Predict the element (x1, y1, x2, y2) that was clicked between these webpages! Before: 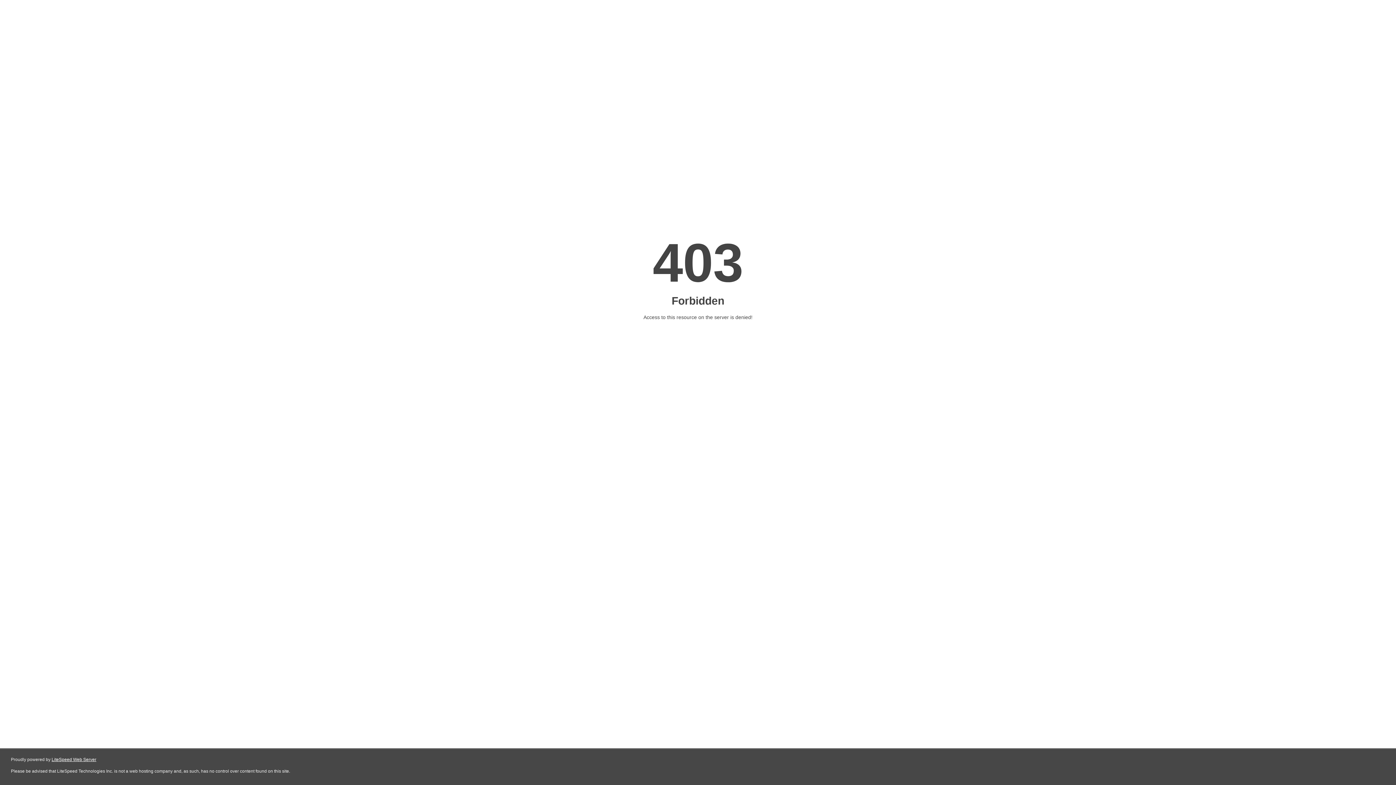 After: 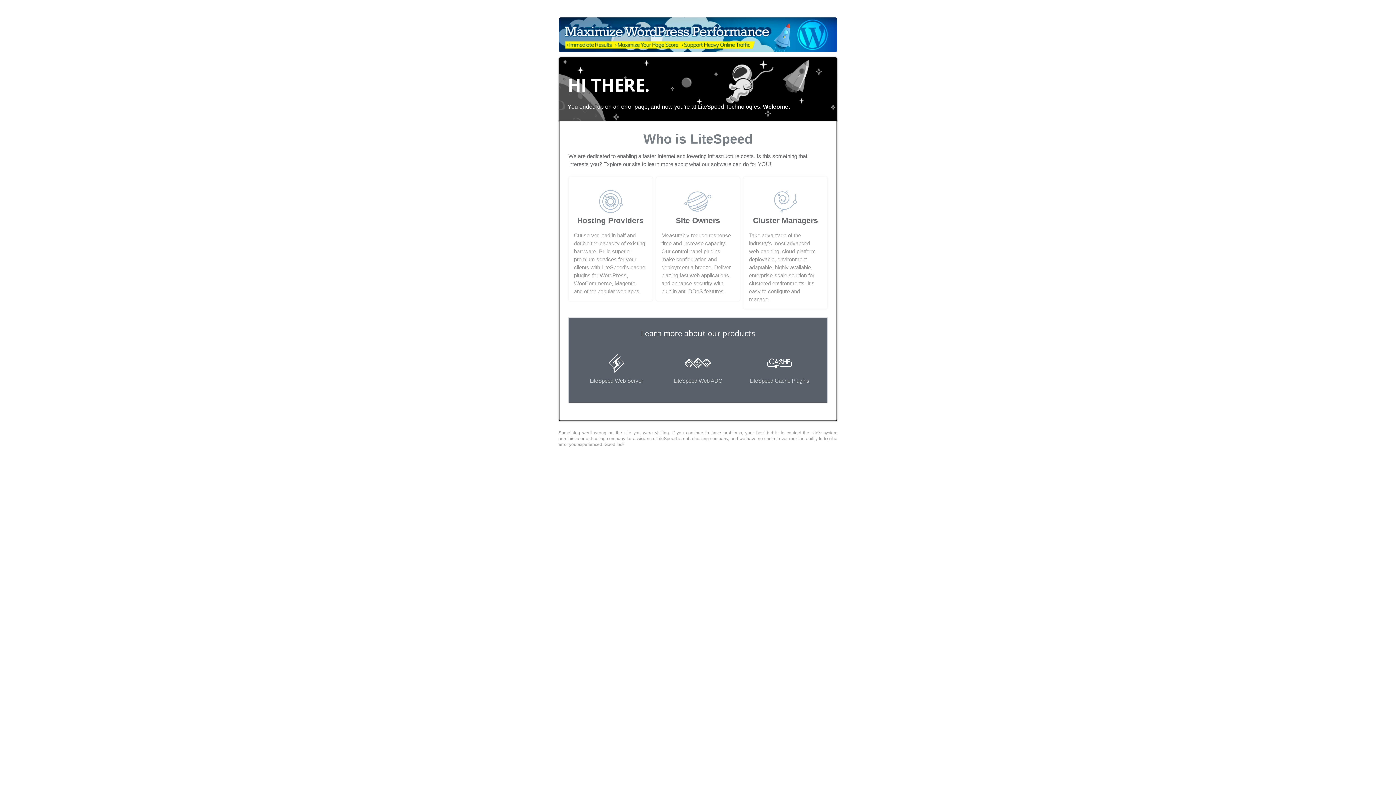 Action: label: LiteSpeed Web Server bbox: (51, 757, 96, 762)